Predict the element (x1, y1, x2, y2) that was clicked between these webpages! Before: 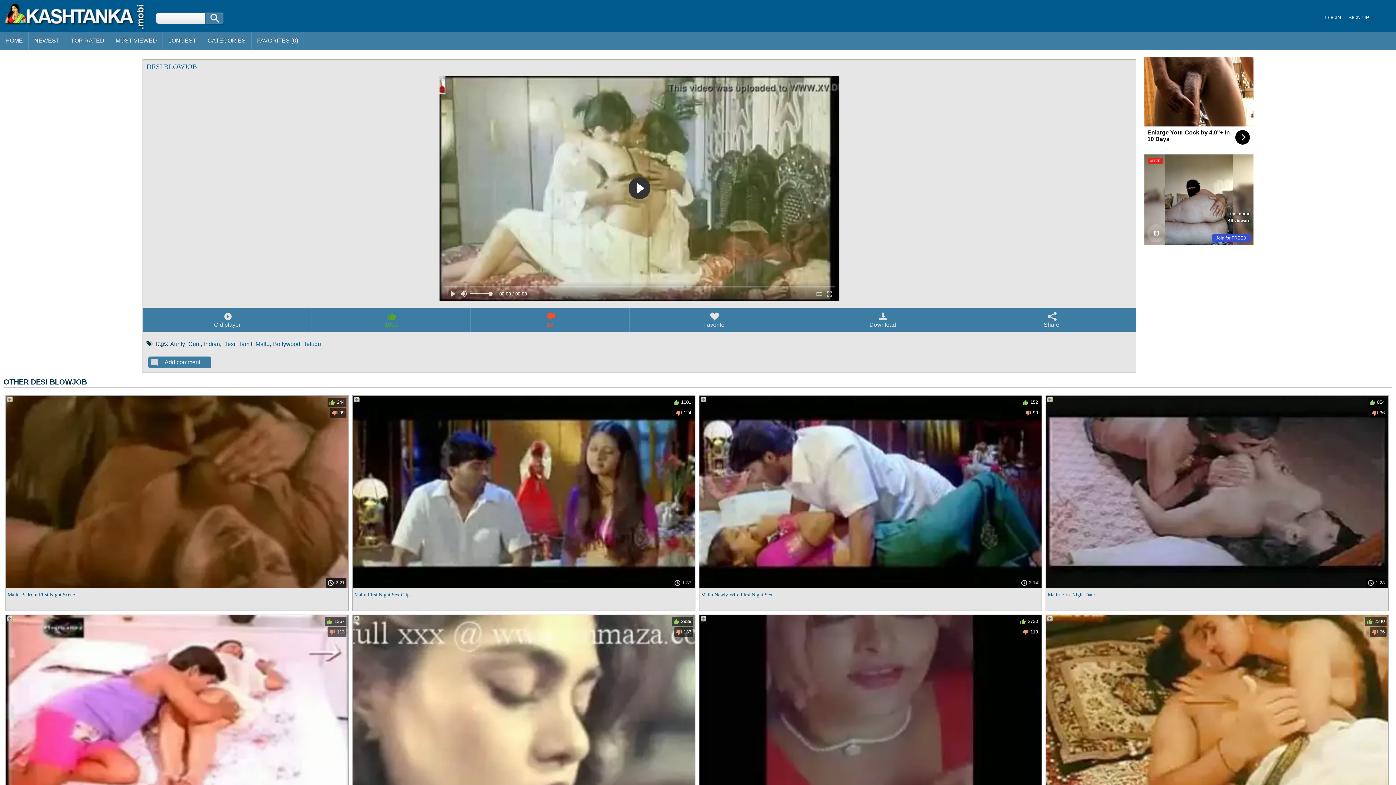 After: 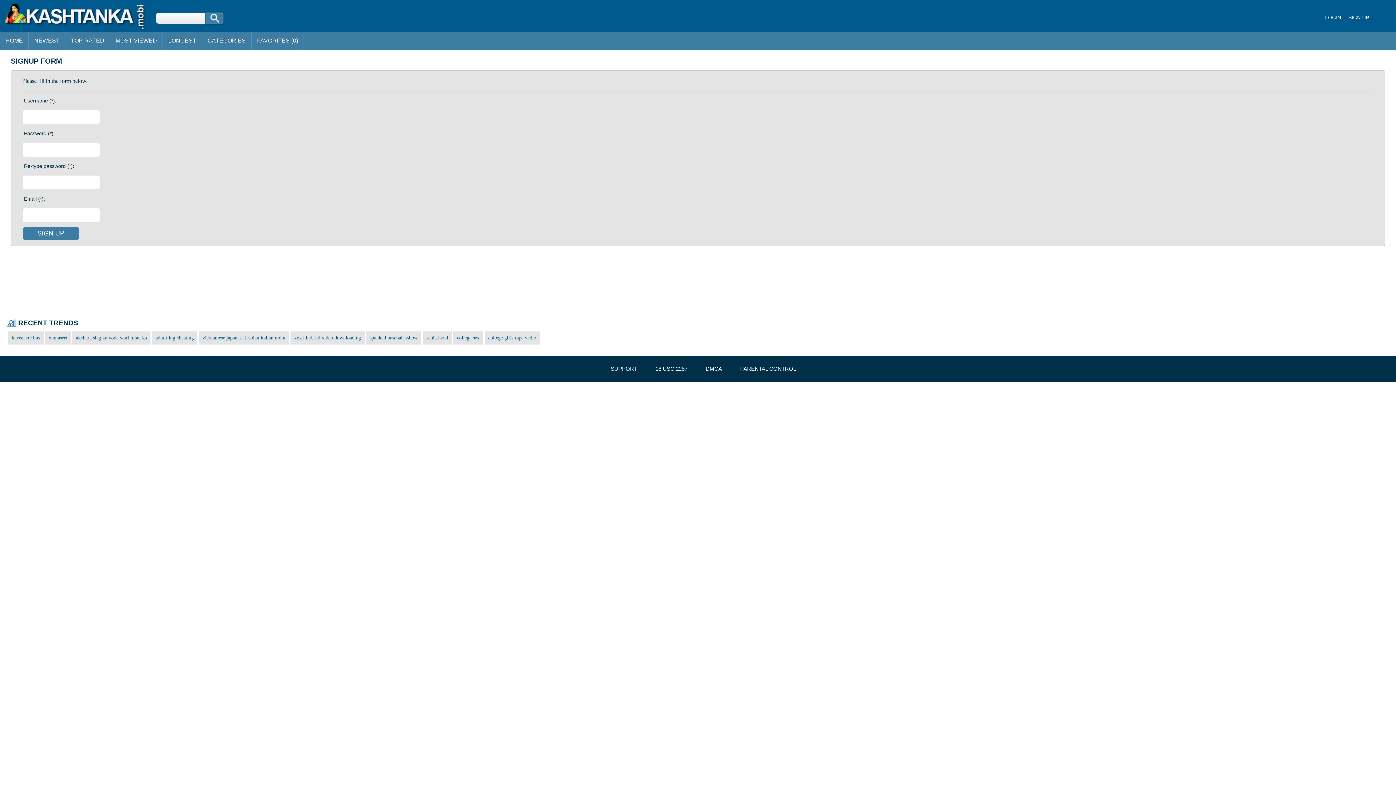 Action: label: SIGN UP bbox: (1346, 12, 1371, 22)